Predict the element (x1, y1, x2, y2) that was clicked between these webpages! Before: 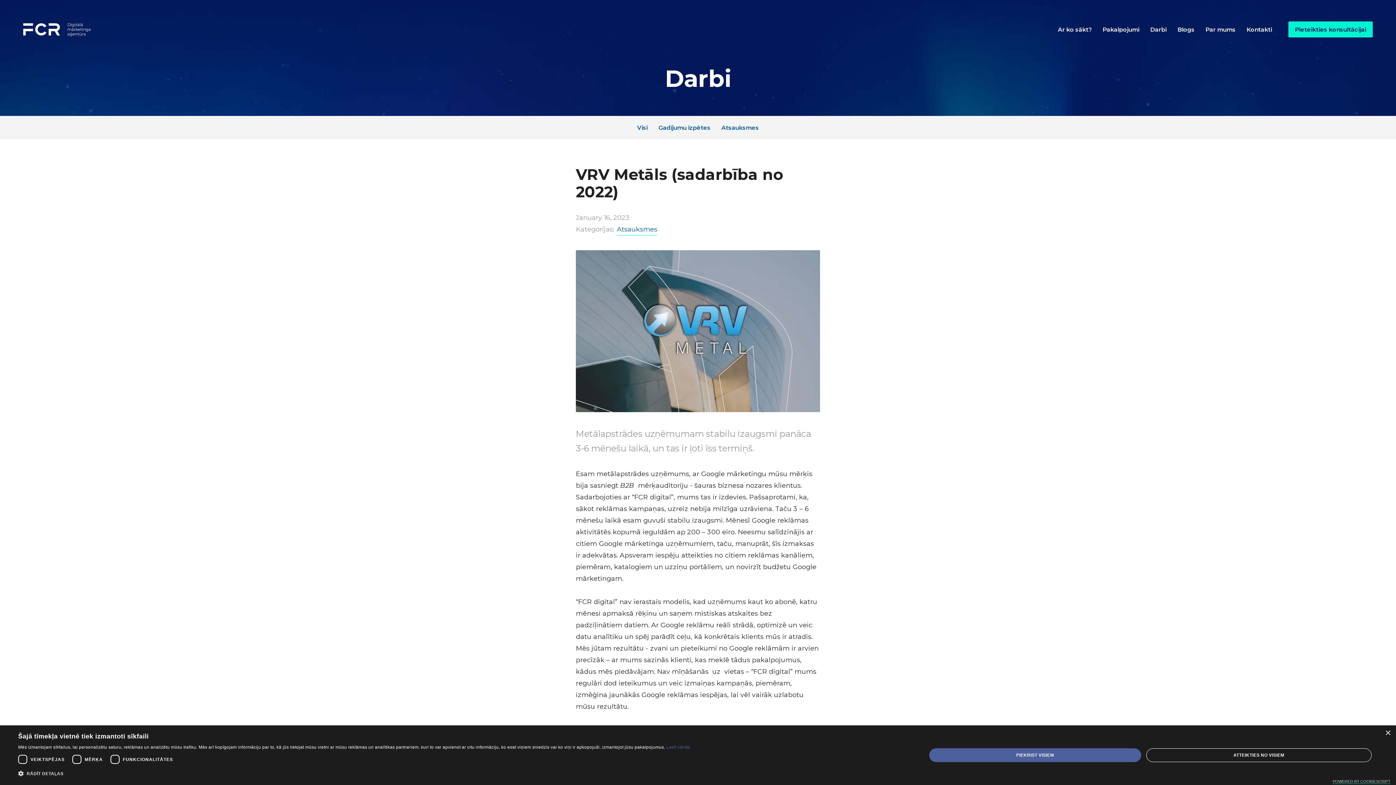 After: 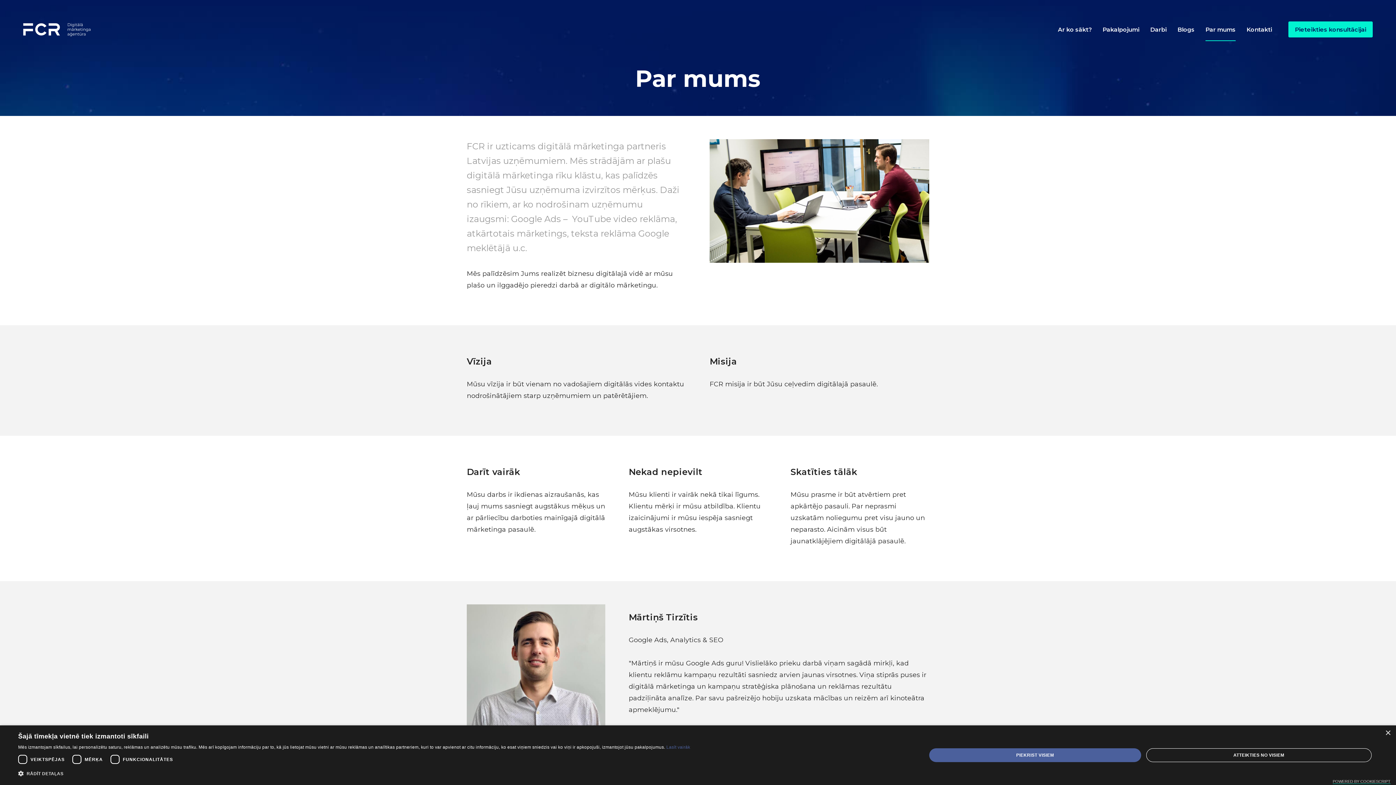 Action: bbox: (1205, 17, 1236, 41) label: Par mums